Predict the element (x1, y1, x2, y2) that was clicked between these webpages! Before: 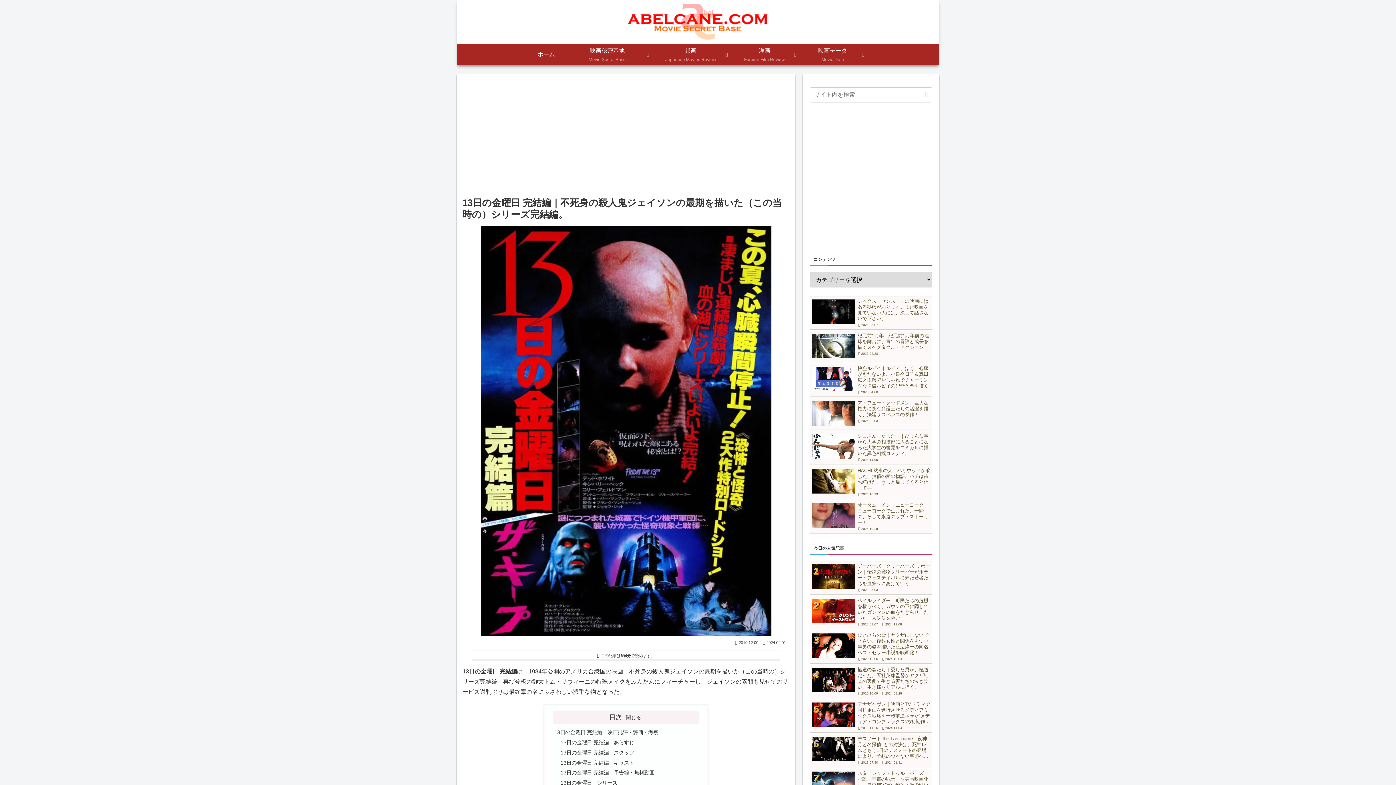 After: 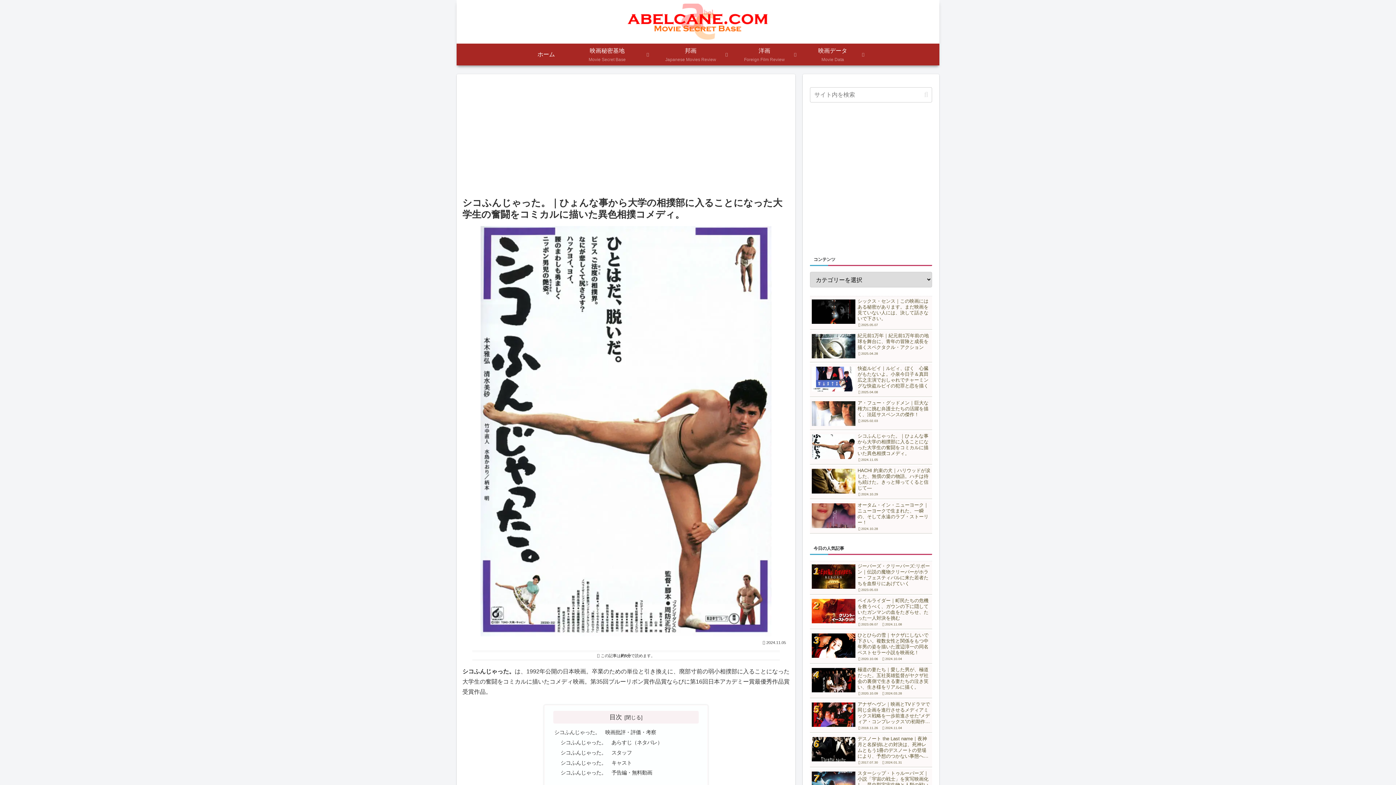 Action: bbox: (810, 431, 932, 464) label: シコふんじゃった。｜ひょんな事から大学の相撲部に入ることになった大学生の奮闘をコミカルに描いた異色相撲コメディ。
2024.11.05